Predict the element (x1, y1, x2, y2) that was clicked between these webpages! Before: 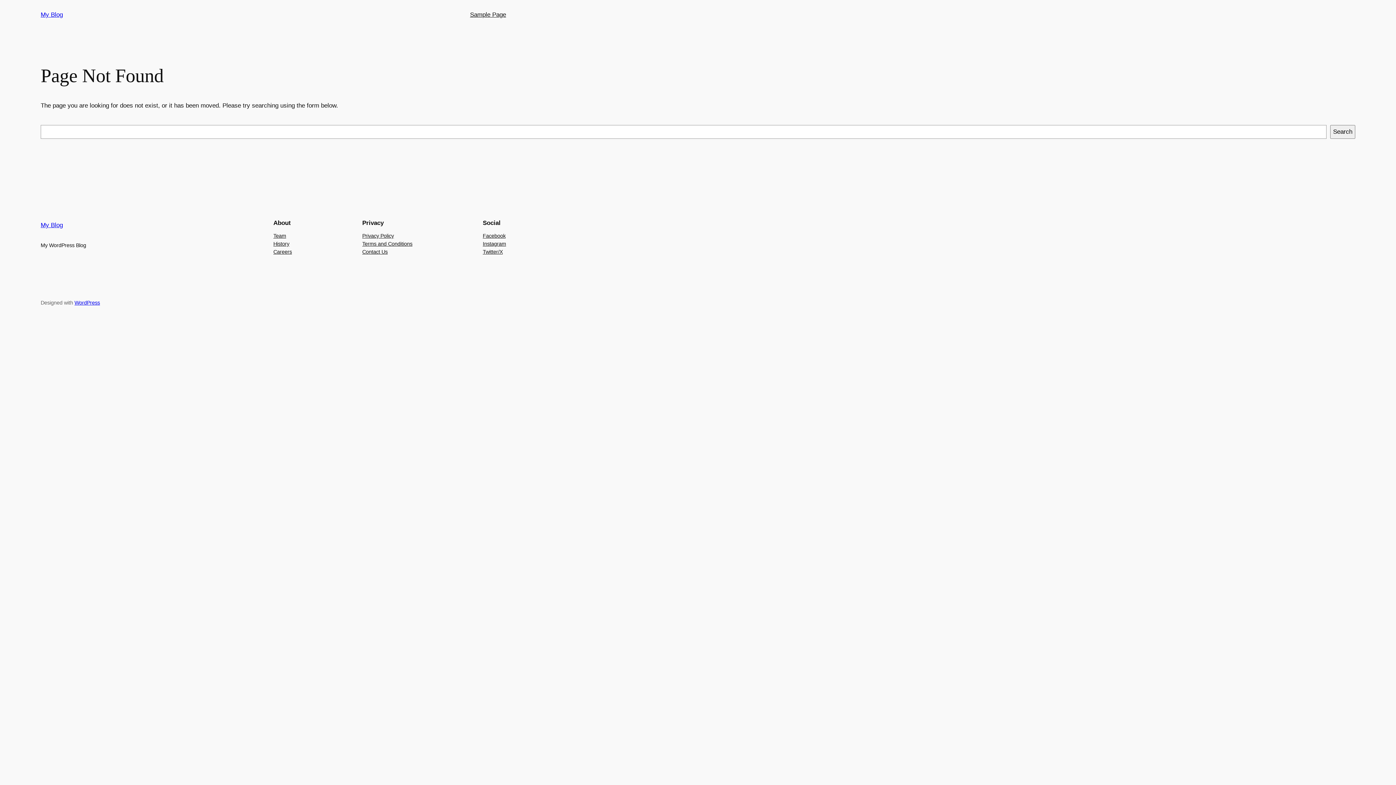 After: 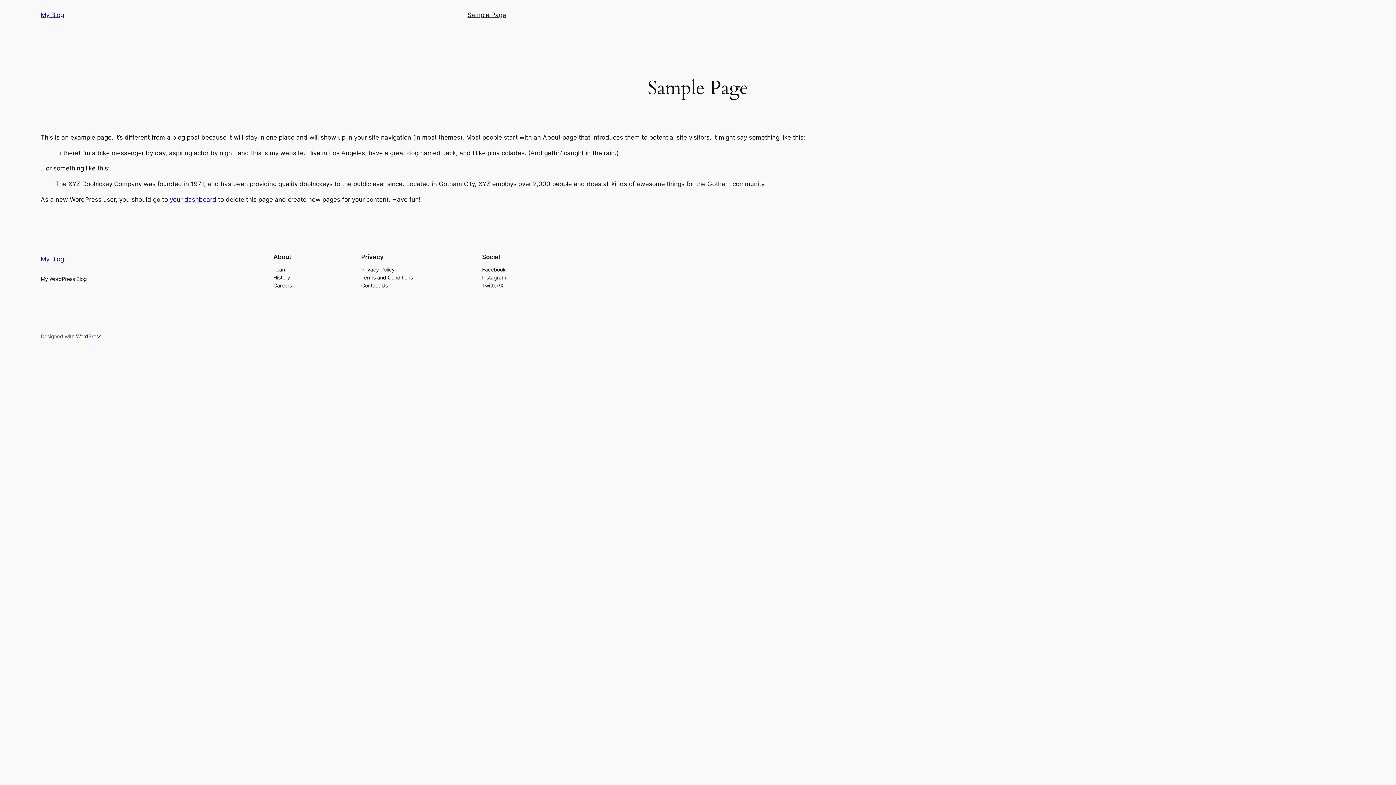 Action: bbox: (470, 10, 506, 19) label: Sample Page